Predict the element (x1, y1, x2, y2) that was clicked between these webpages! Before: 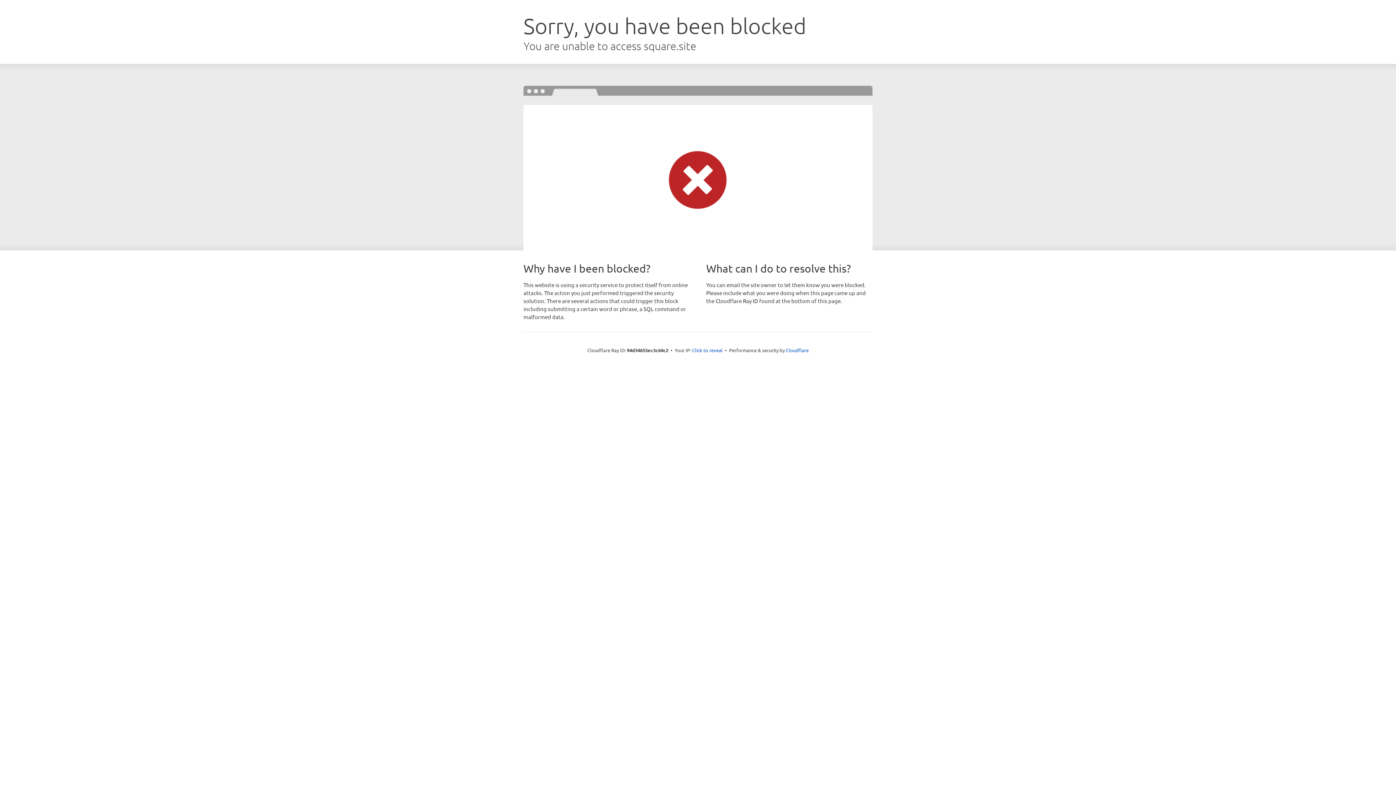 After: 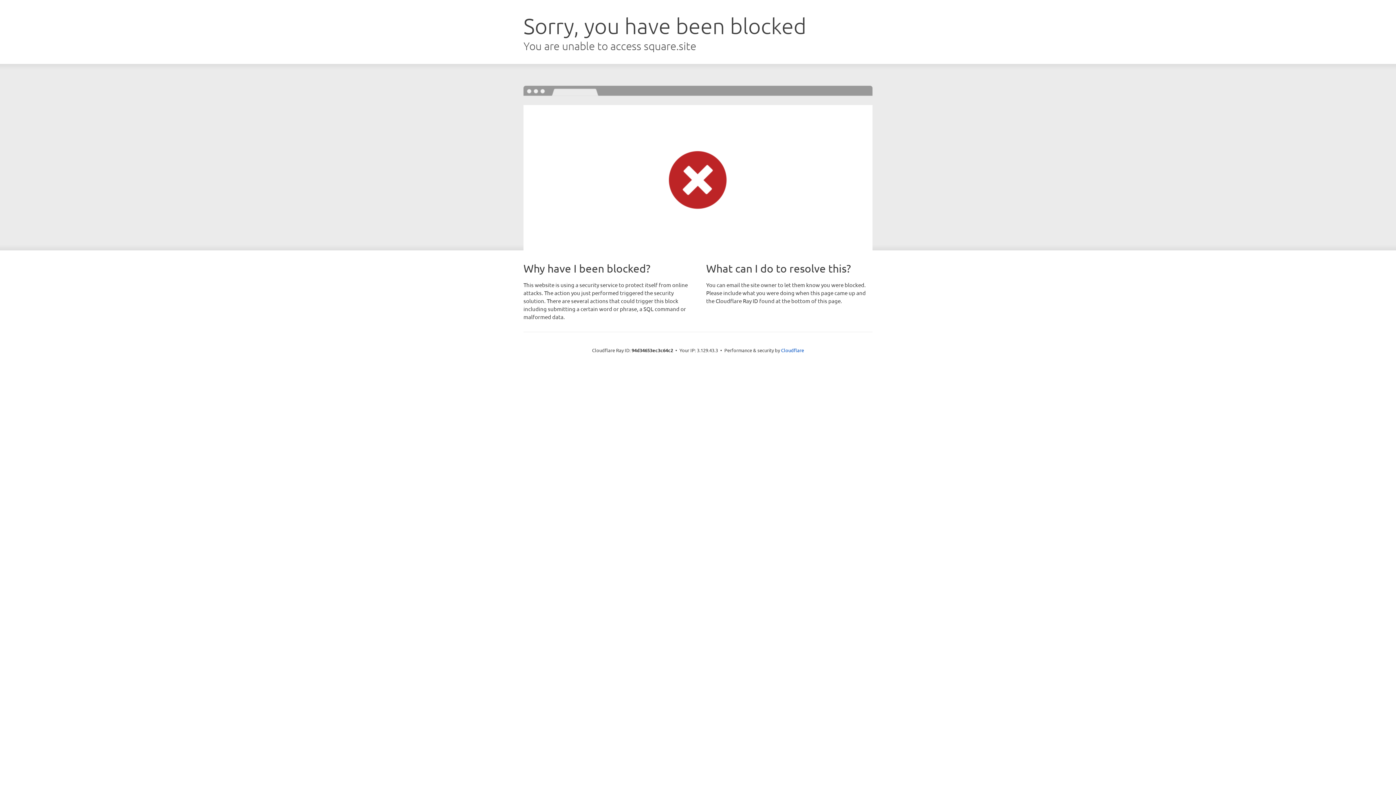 Action: label: Click to reveal bbox: (692, 346, 722, 353)